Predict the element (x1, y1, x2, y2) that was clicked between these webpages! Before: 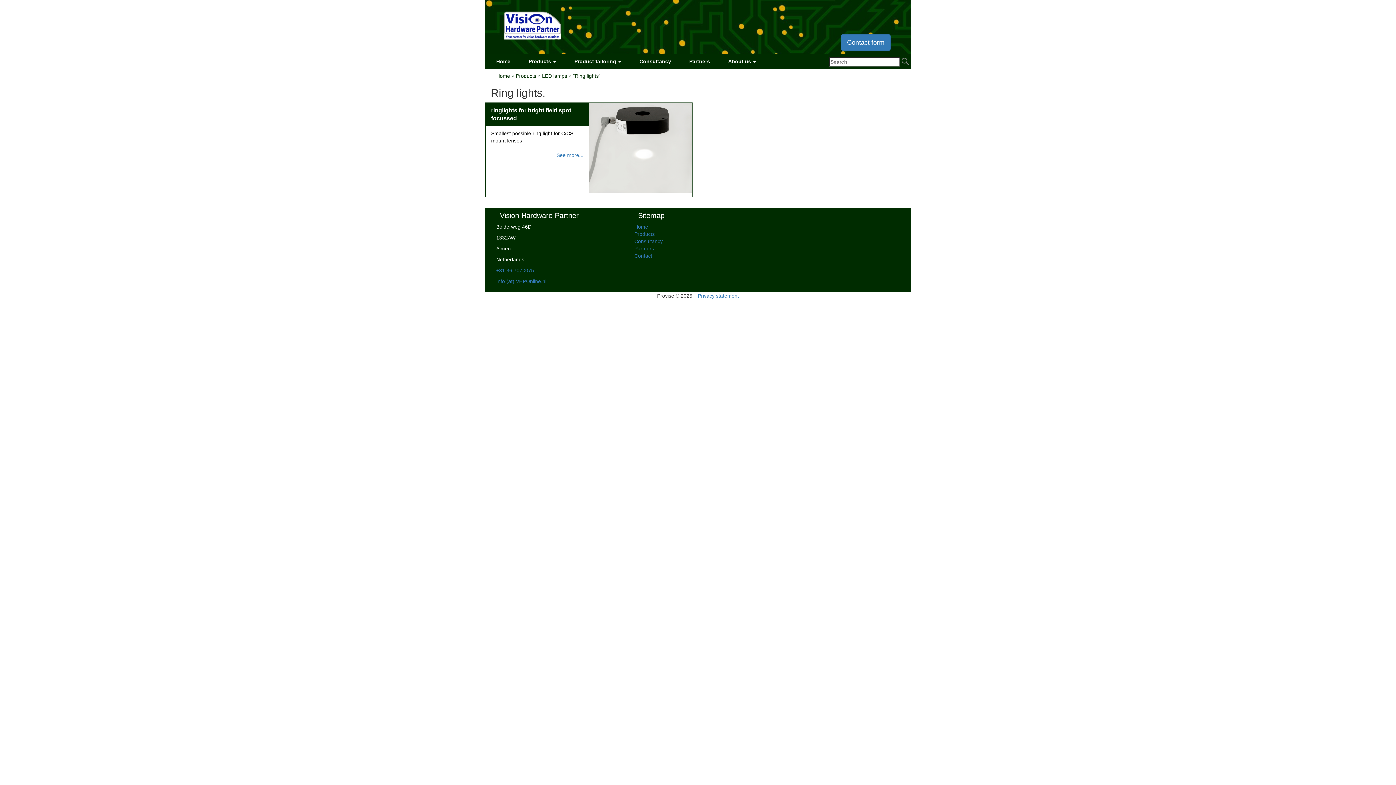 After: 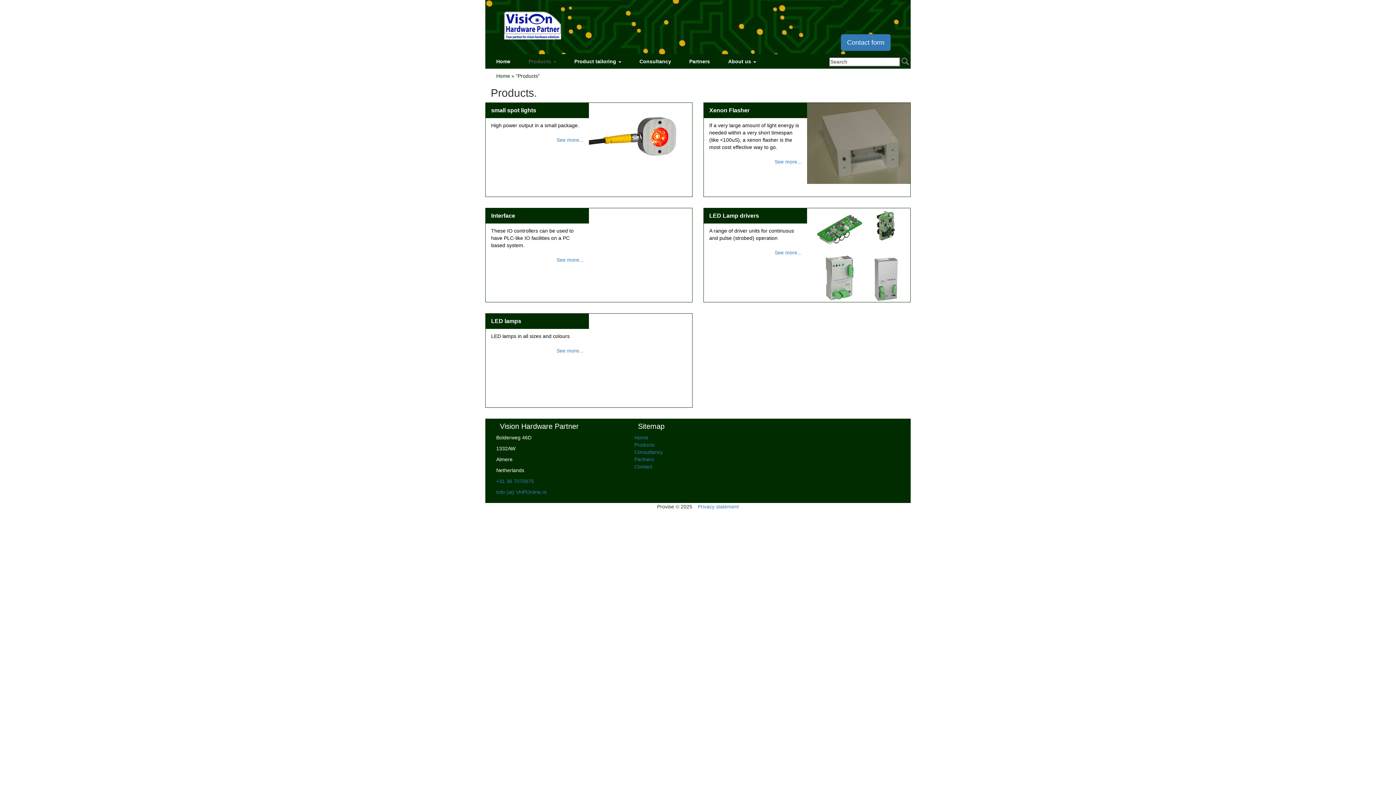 Action: label: Products bbox: (634, 231, 654, 237)